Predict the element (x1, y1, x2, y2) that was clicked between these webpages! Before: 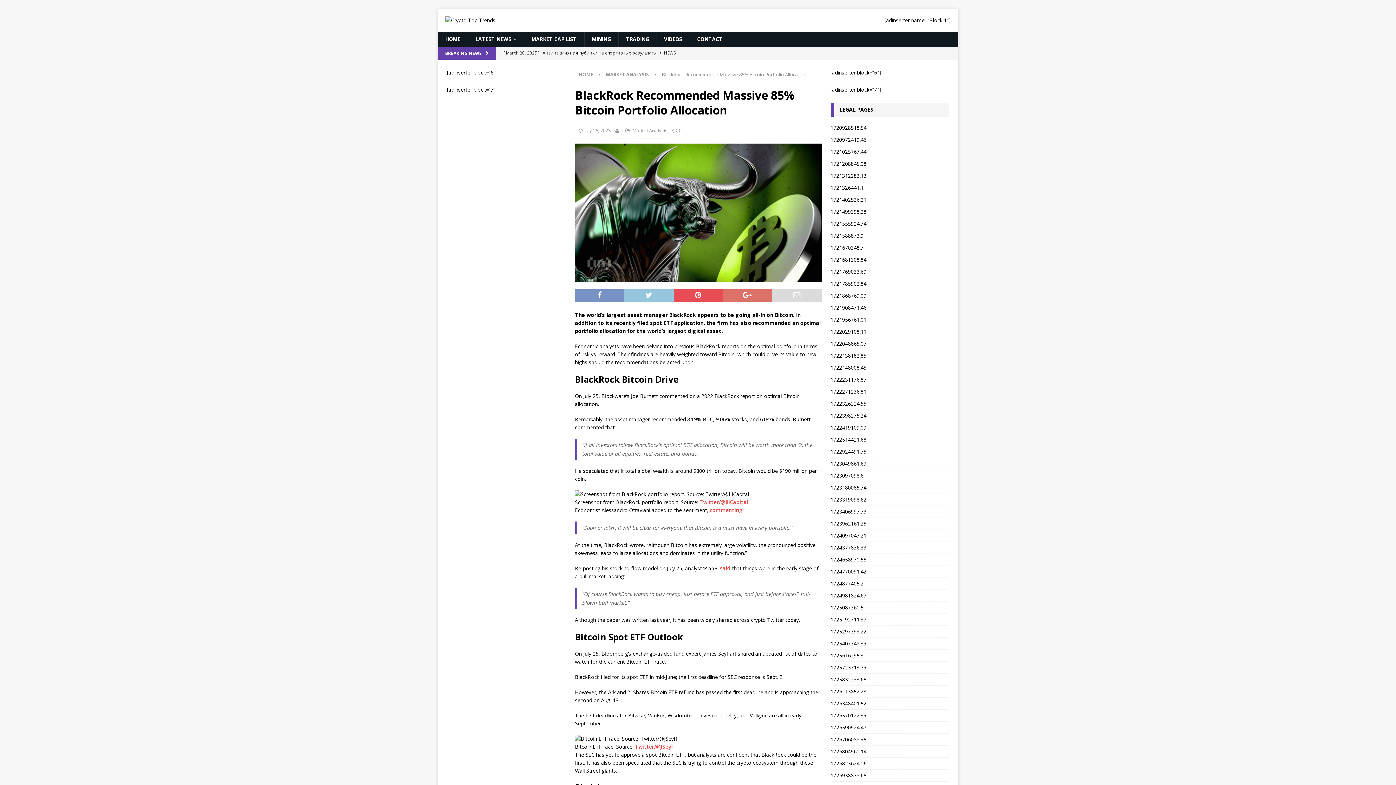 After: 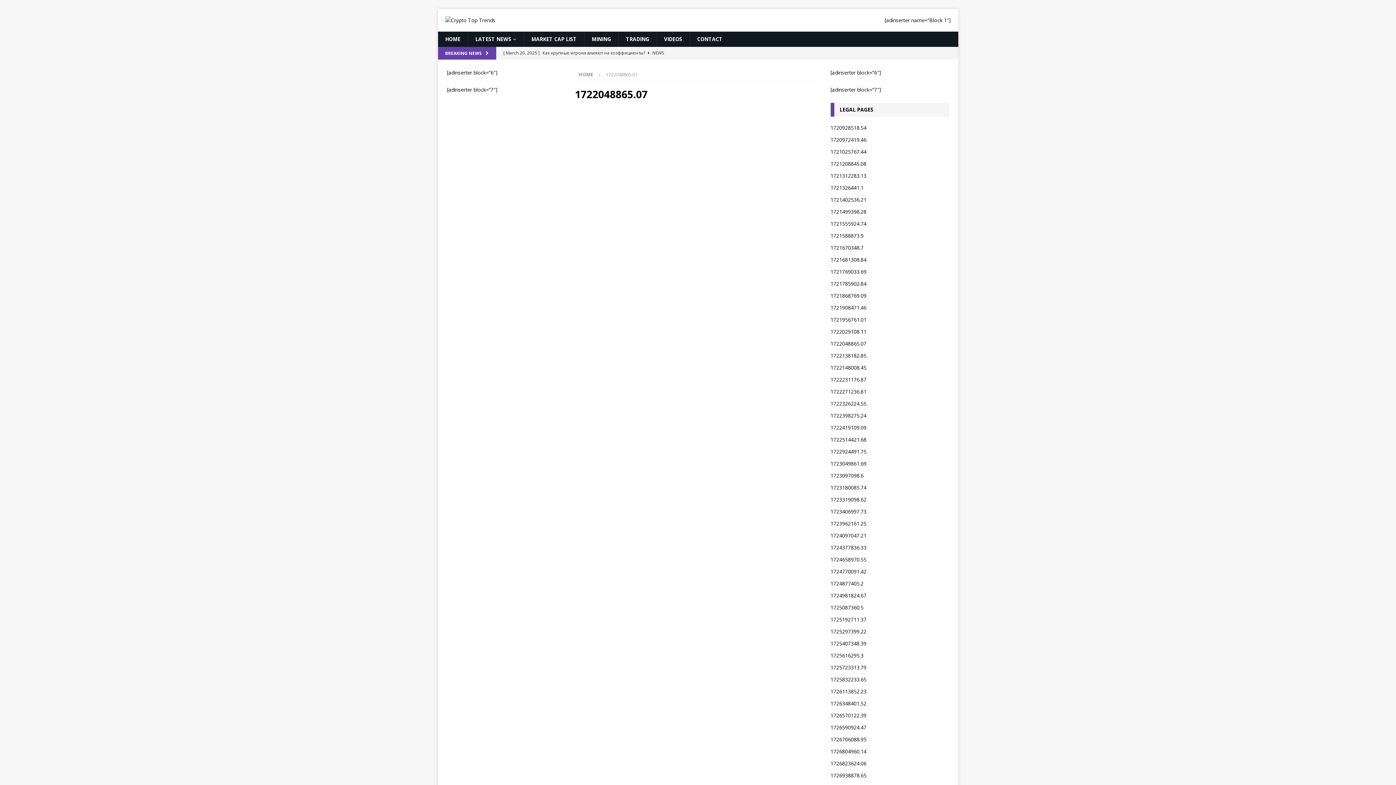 Action: label: 1722048865.07 bbox: (830, 338, 949, 350)